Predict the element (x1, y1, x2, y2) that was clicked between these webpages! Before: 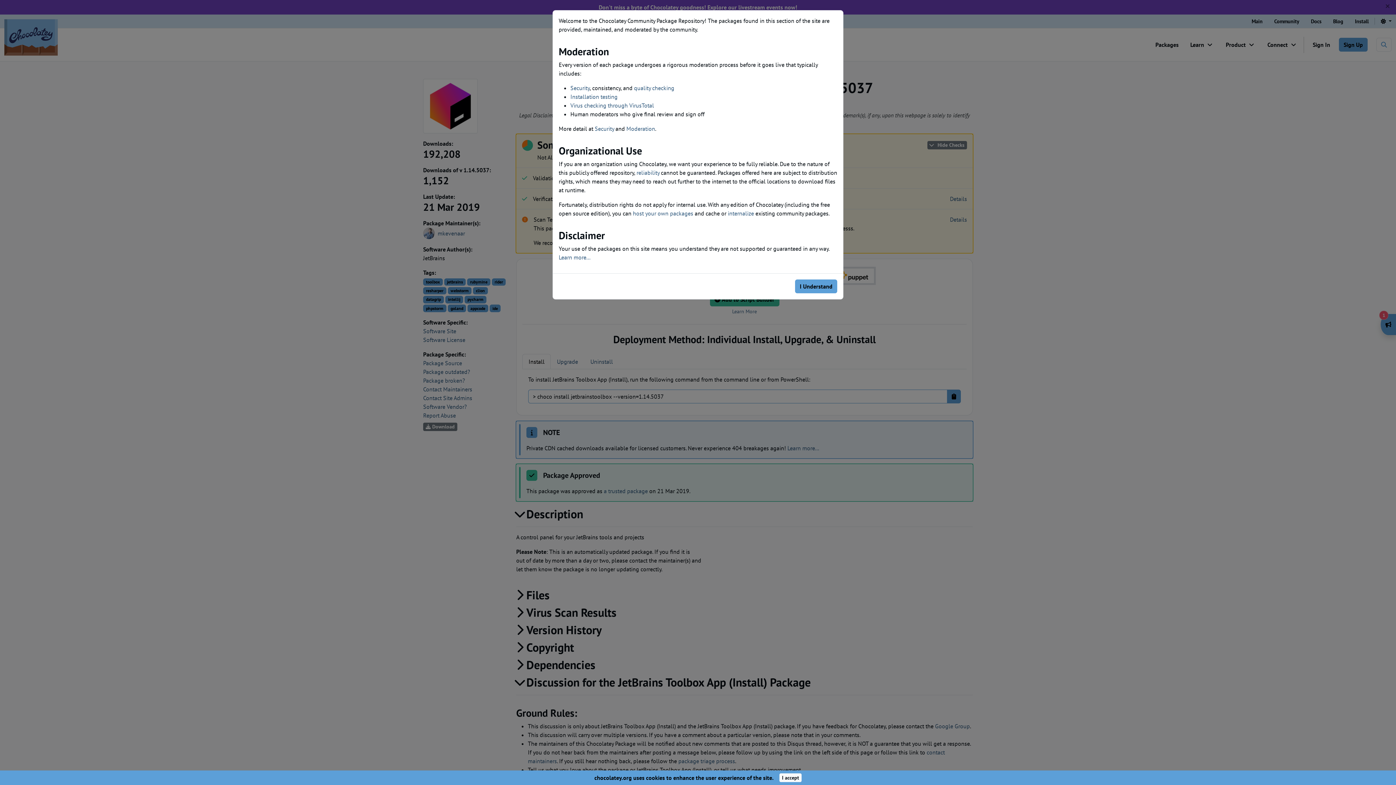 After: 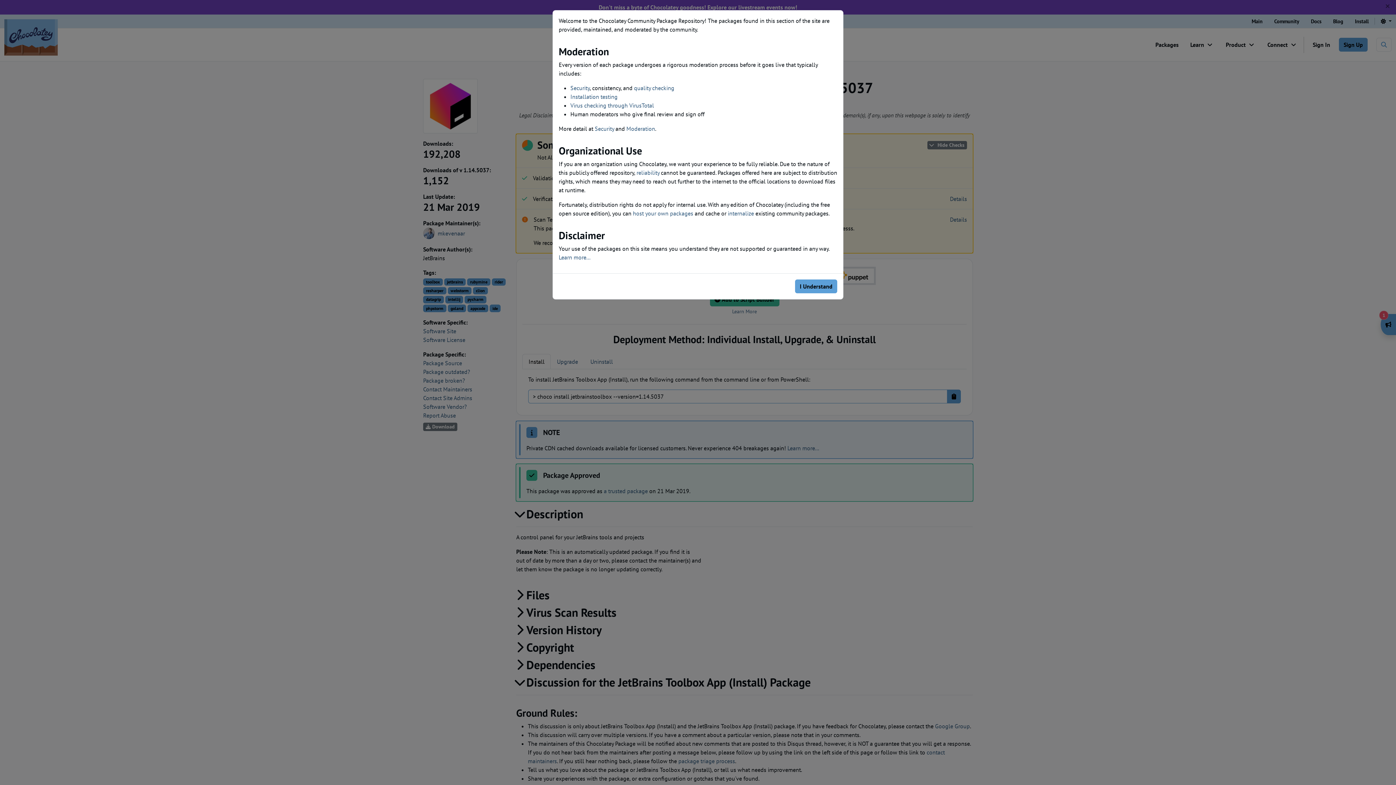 Action: label: Close bbox: (779, 773, 801, 782)